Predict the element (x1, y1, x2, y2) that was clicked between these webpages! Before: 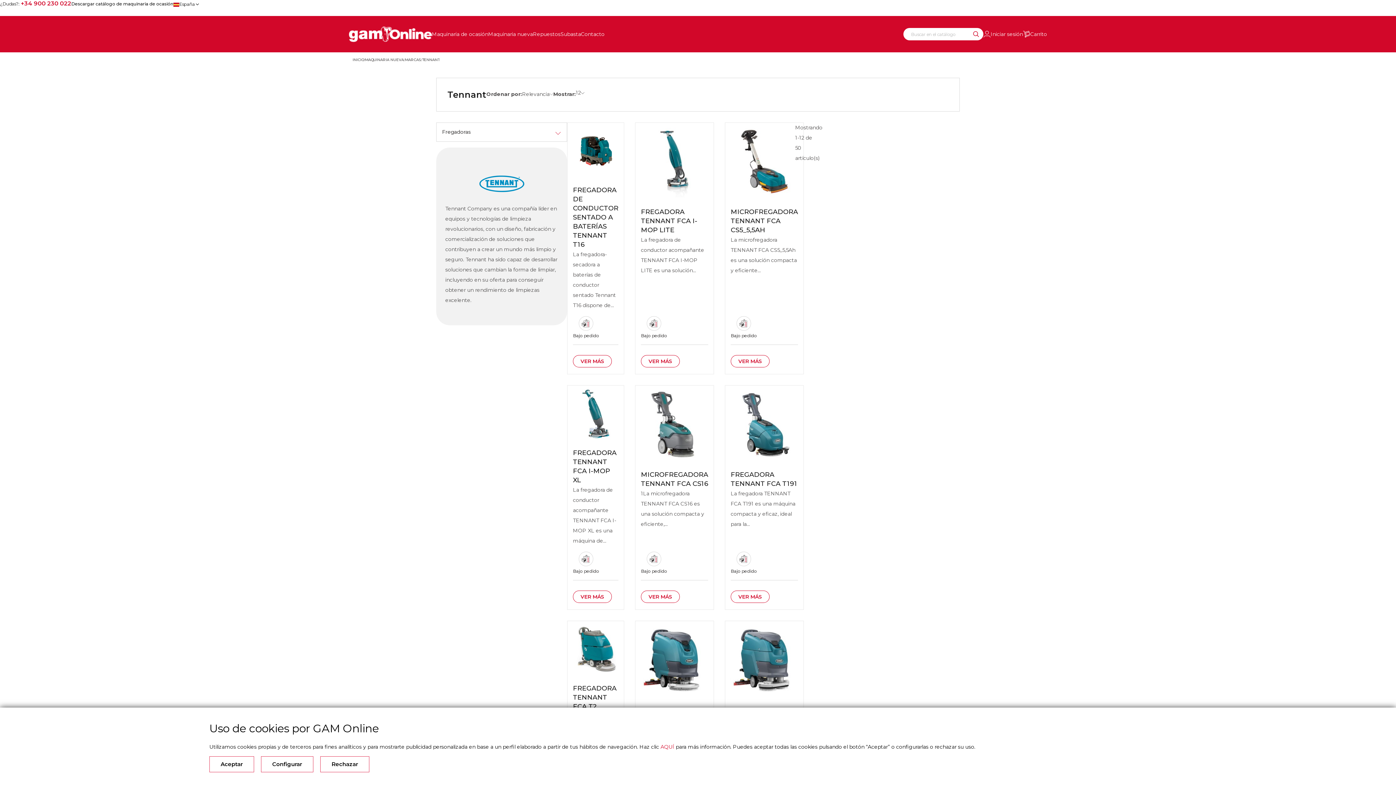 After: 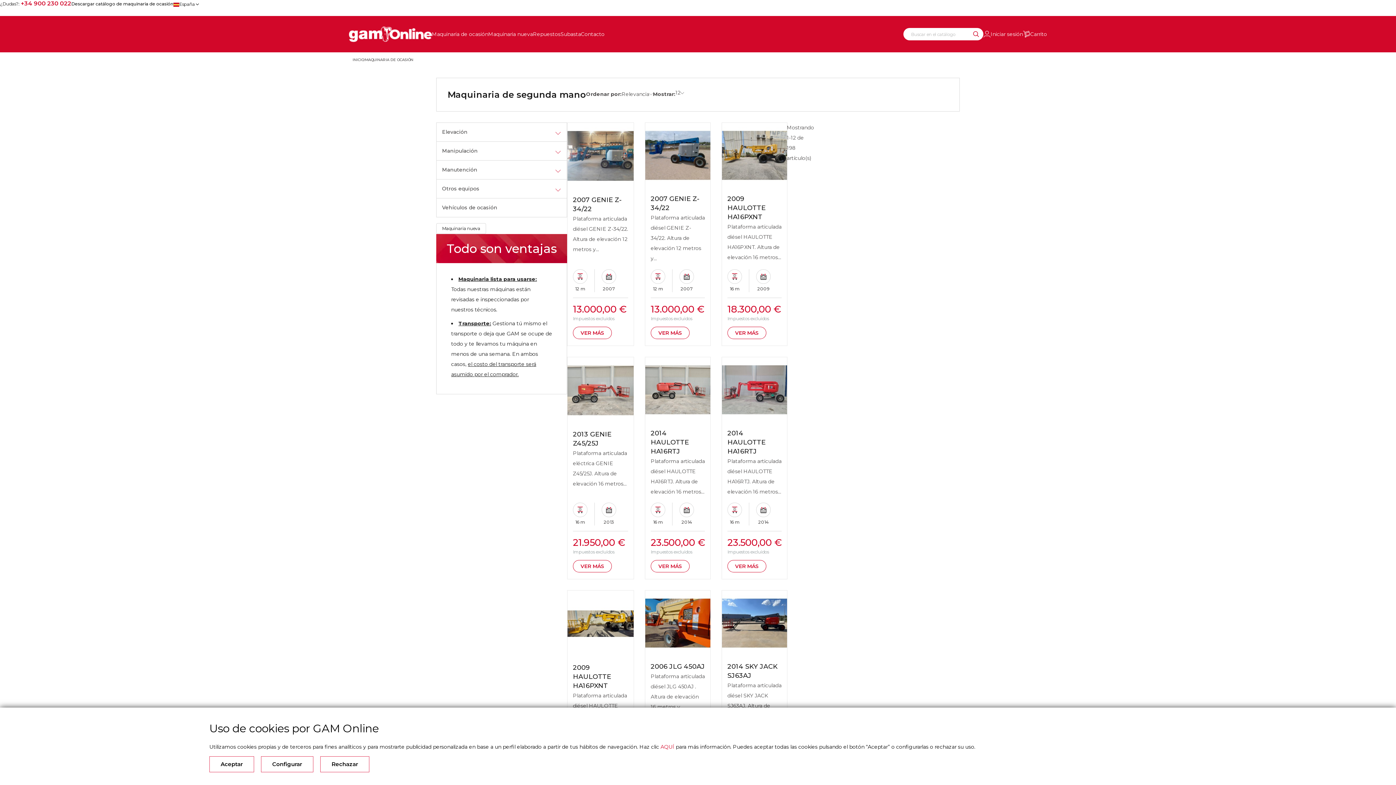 Action: label: Maquinaria de ocasión bbox: (432, 30, 488, 38)